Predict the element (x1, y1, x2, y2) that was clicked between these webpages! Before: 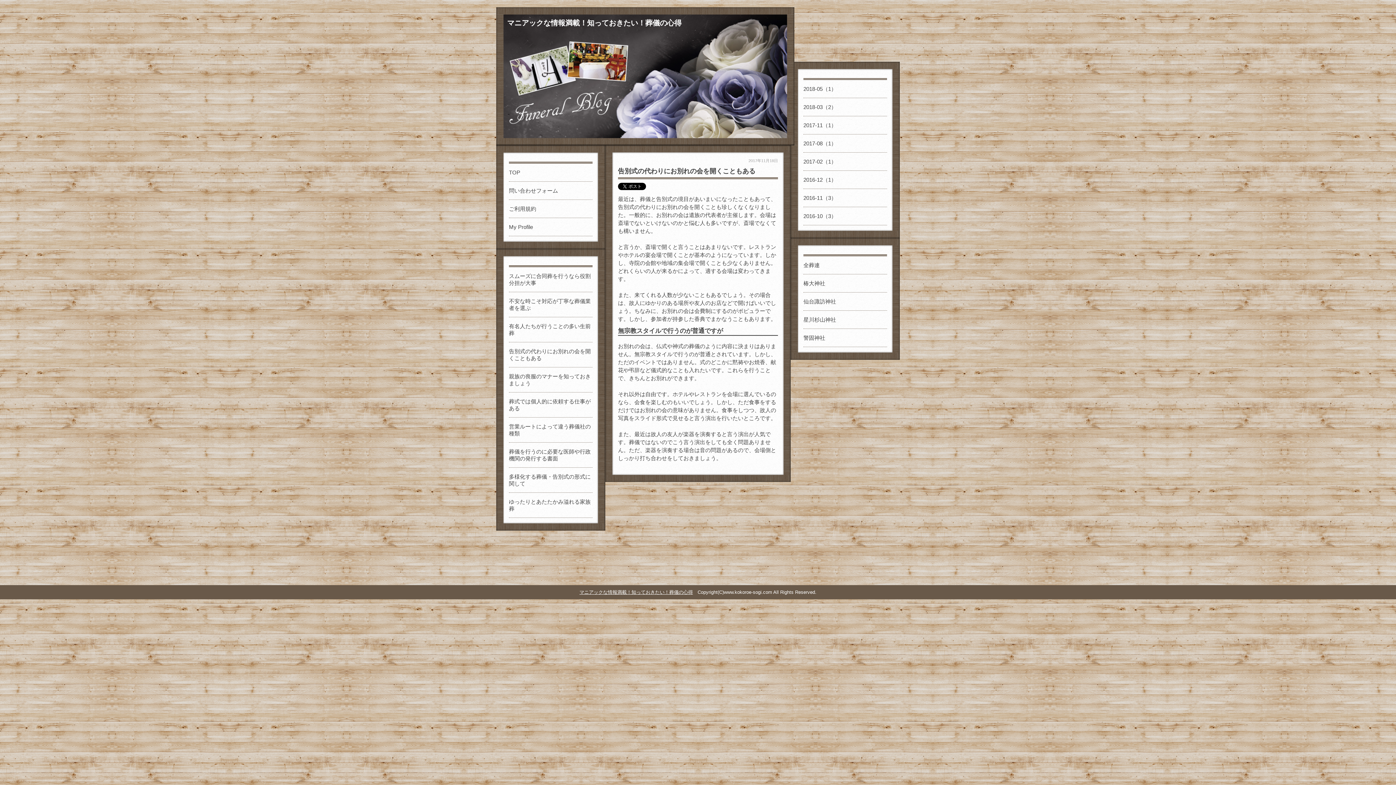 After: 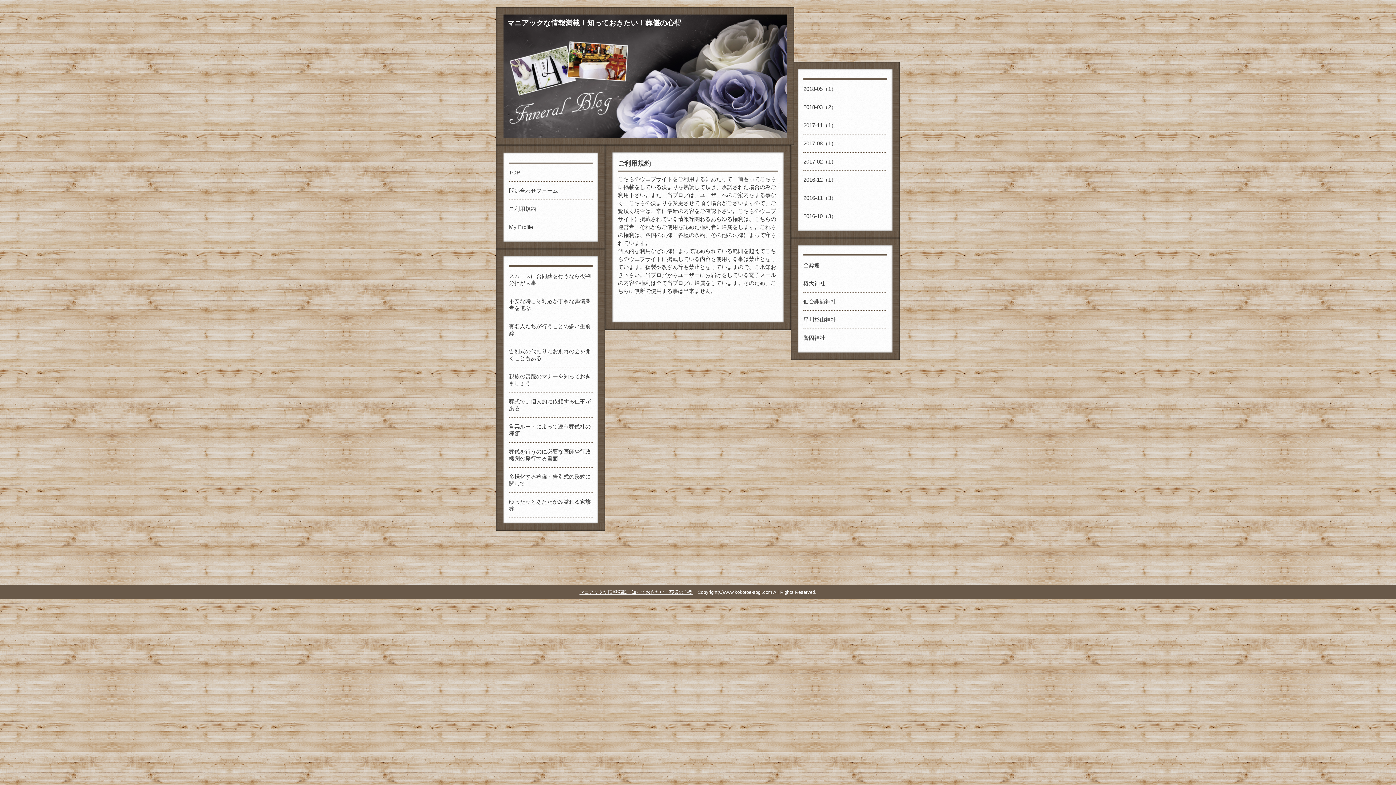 Action: label: ご利用規約 bbox: (509, 200, 592, 217)